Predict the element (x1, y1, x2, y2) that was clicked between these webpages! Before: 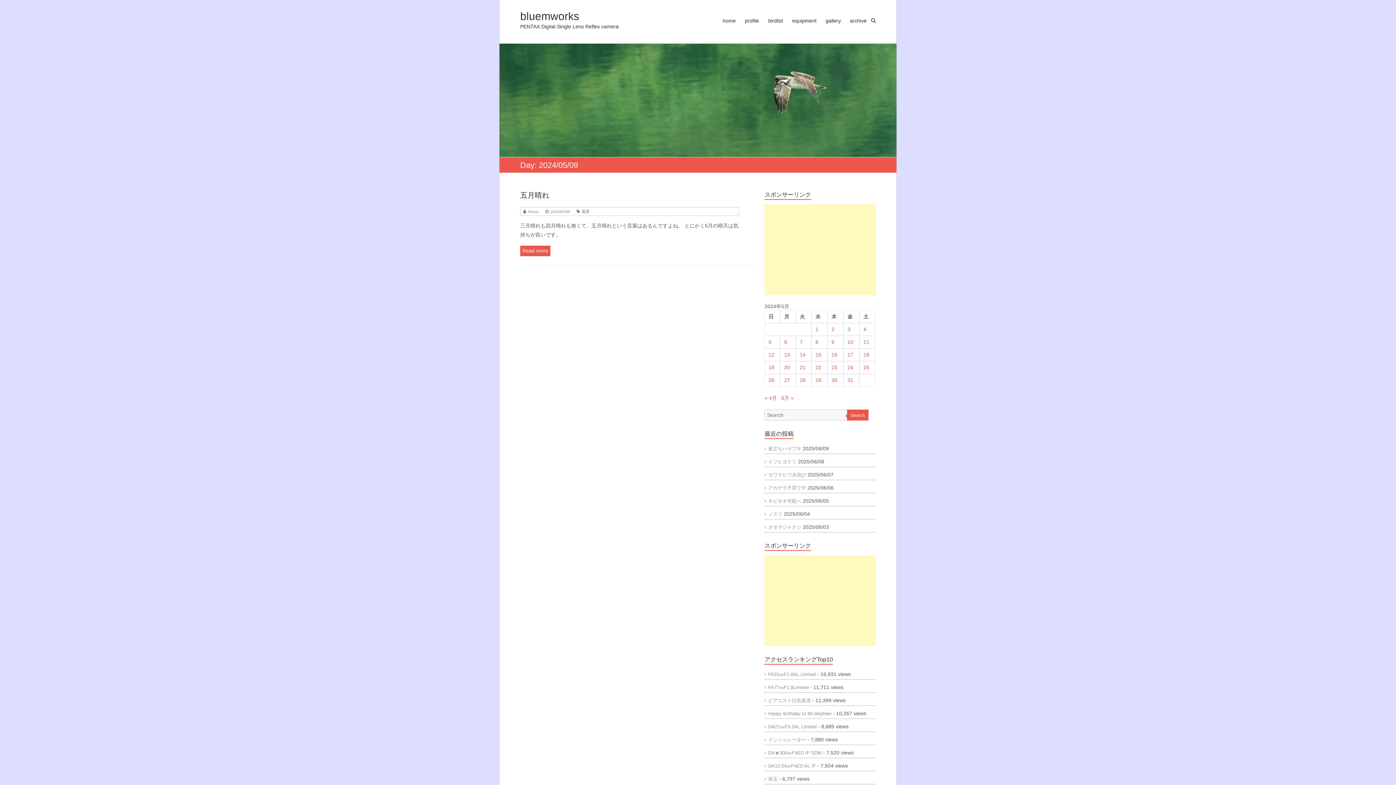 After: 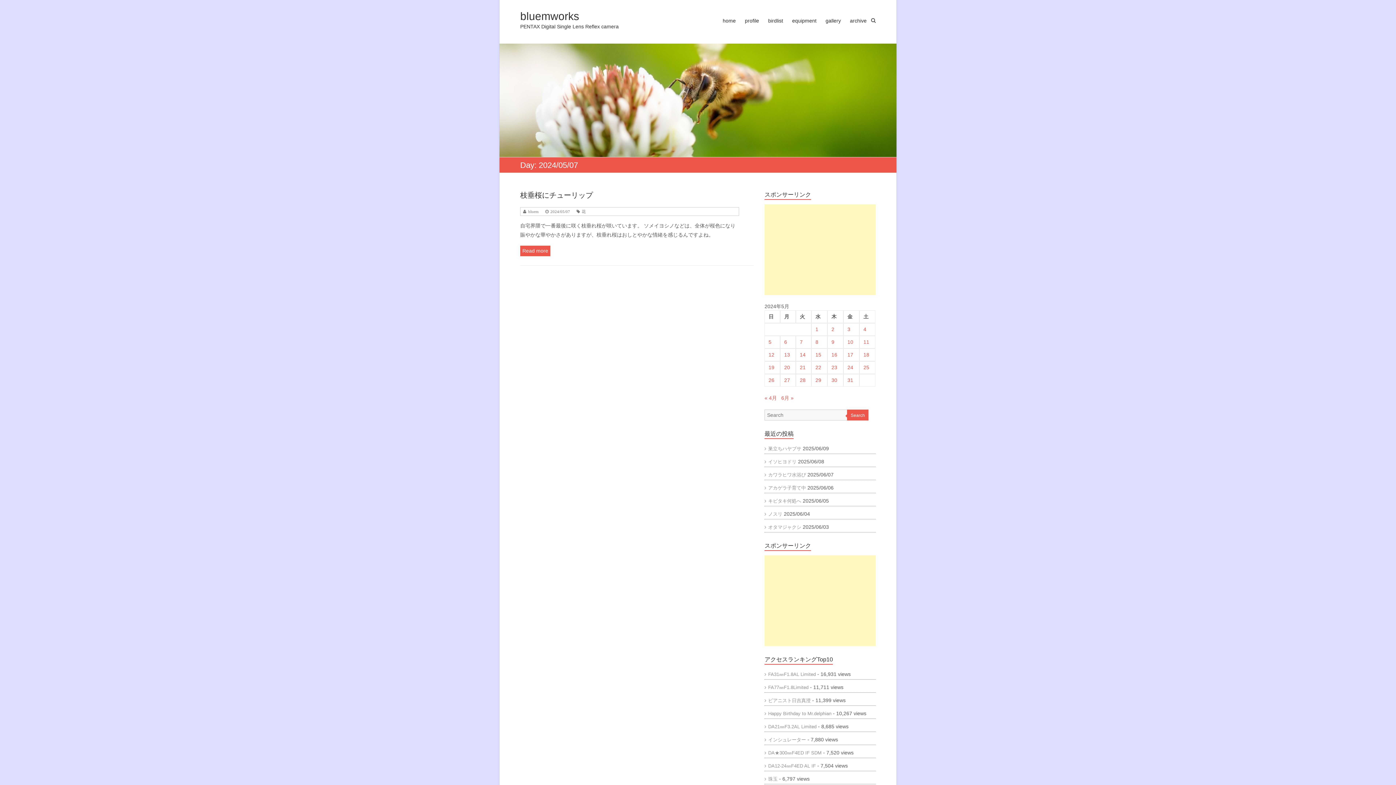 Action: bbox: (800, 339, 802, 345) label: 2024年5月7日 に投稿を公開